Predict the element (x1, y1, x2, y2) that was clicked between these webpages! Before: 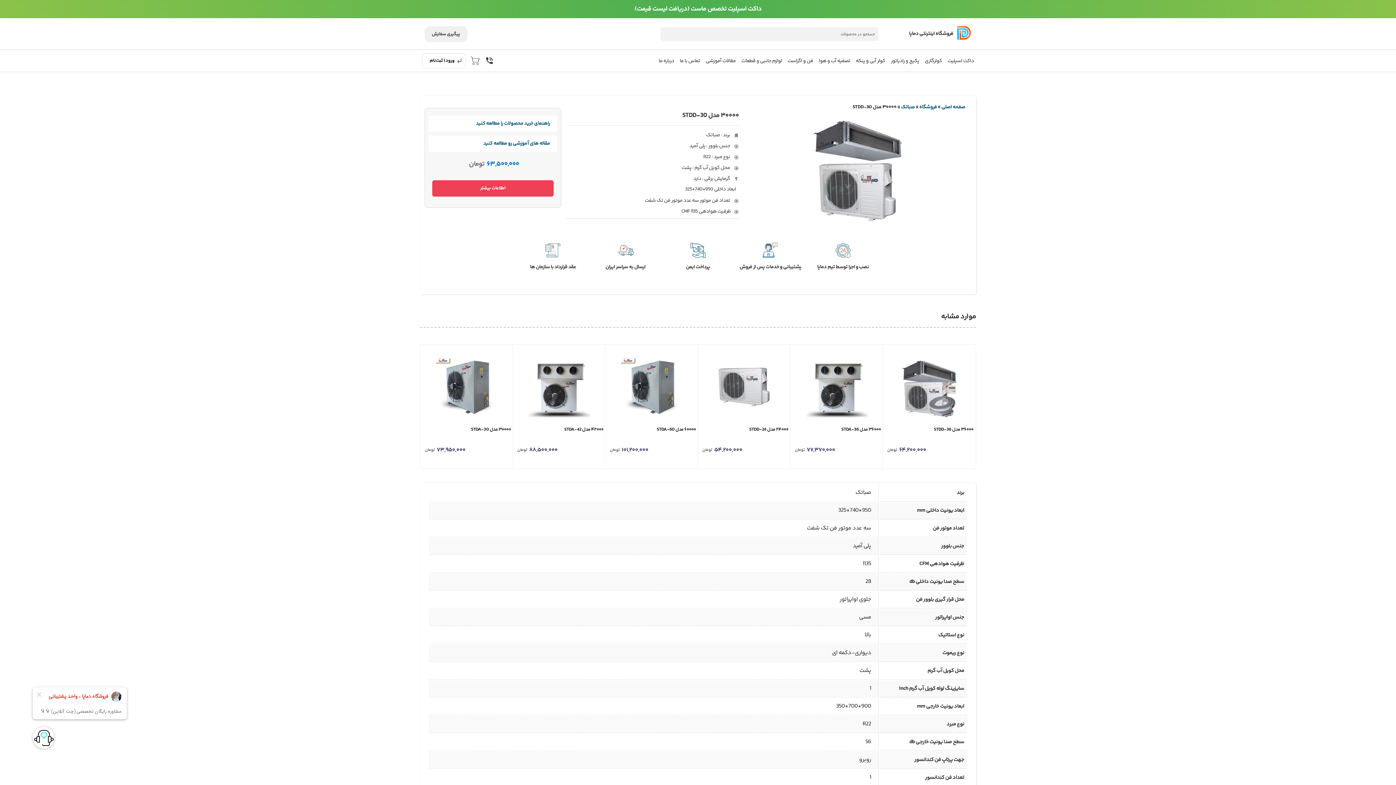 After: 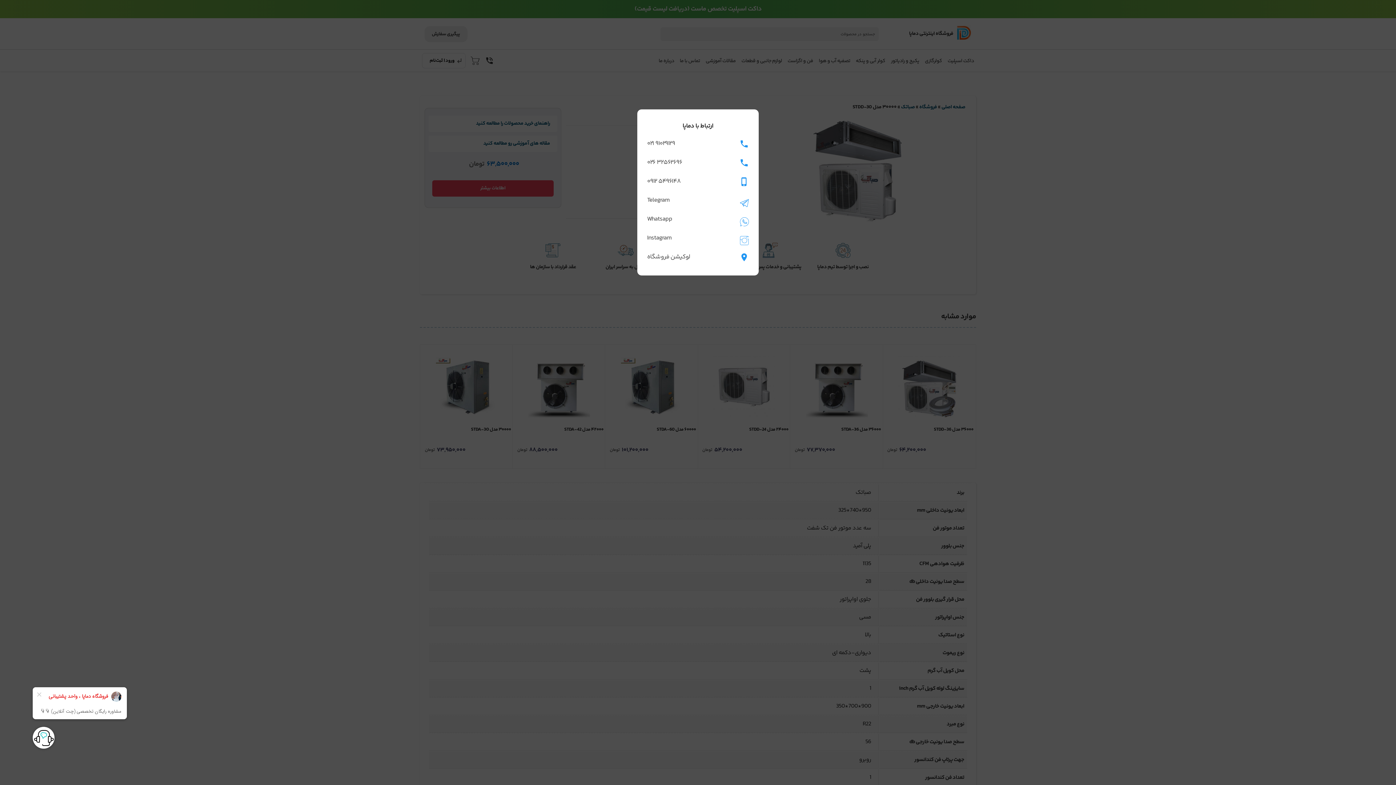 Action: label: phone_in_talk bbox: (483, 49, 495, 71)